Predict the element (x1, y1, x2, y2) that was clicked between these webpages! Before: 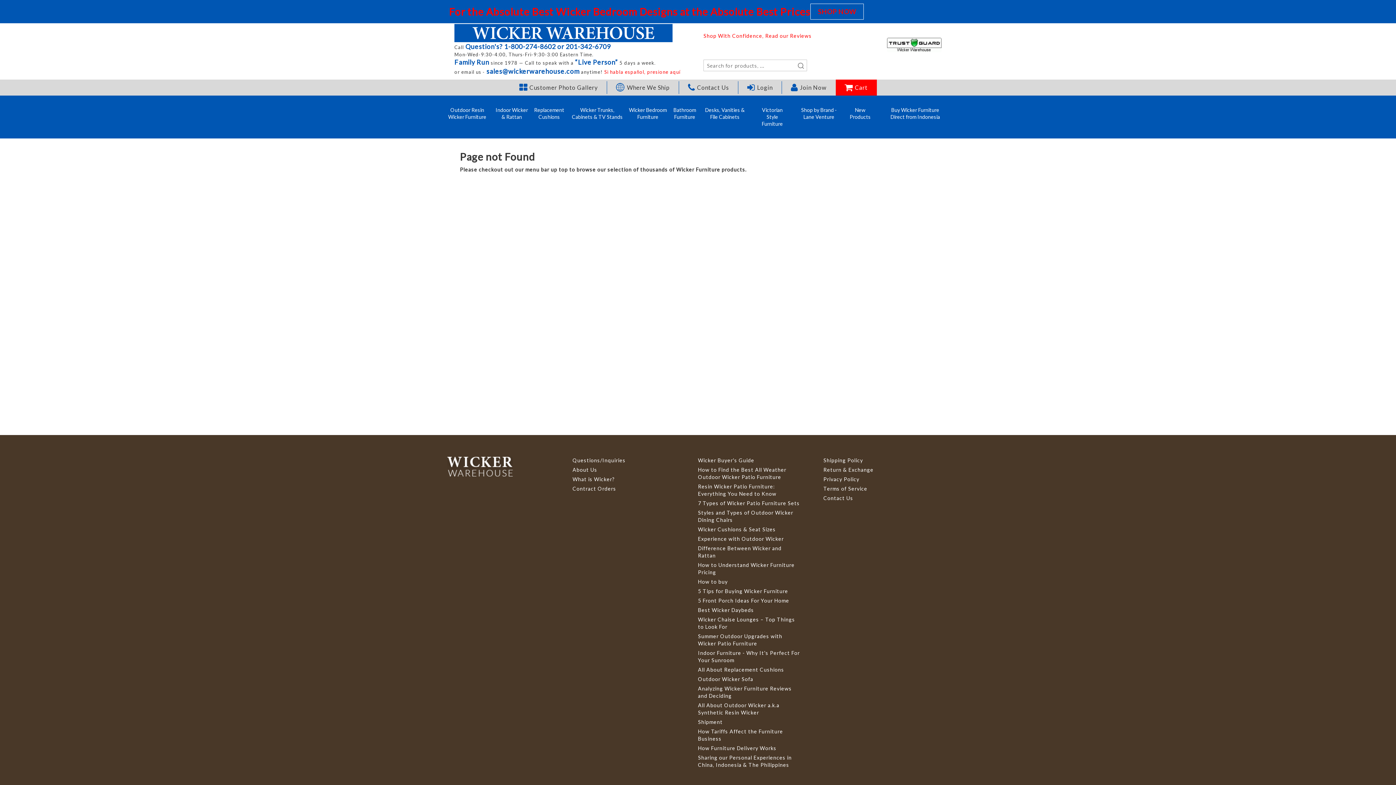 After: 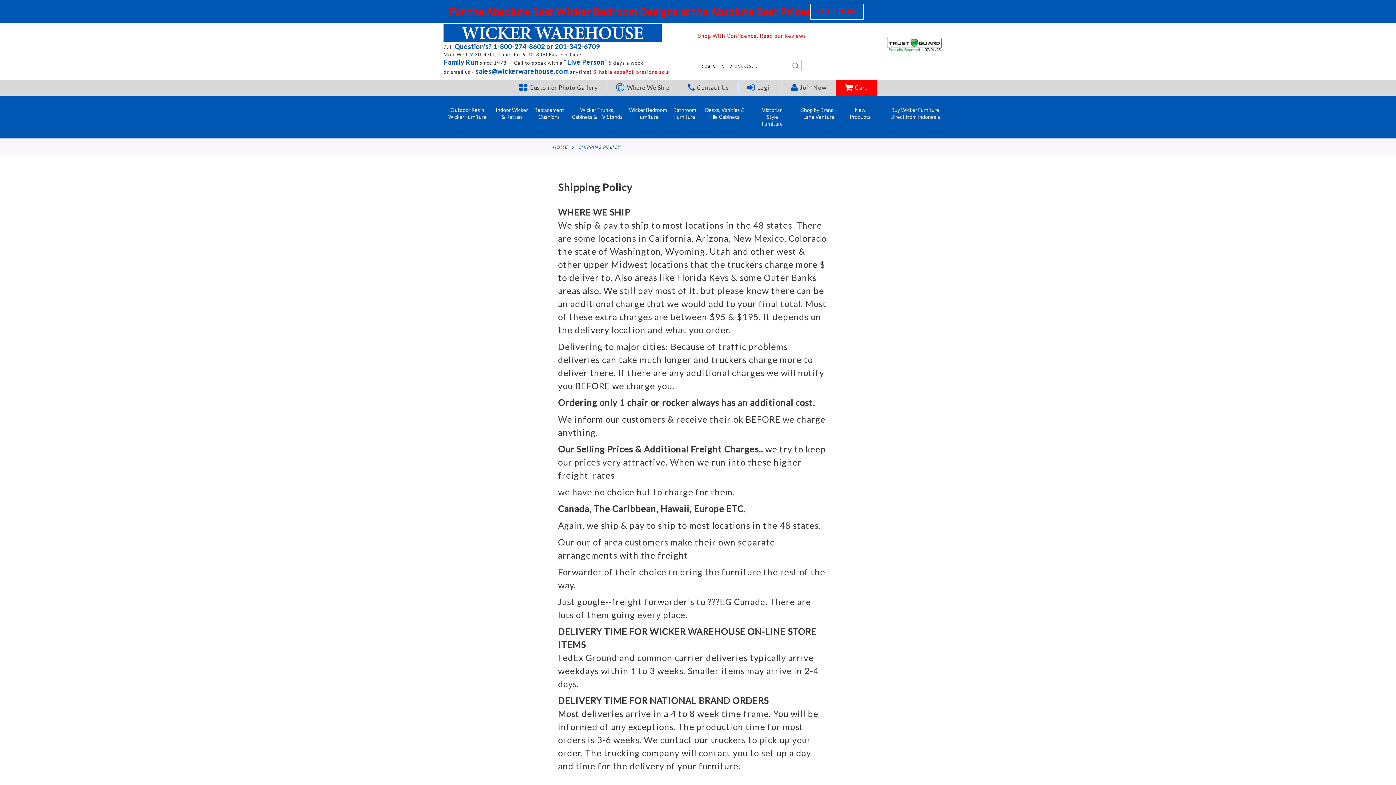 Action: bbox: (823, 457, 863, 463) label: Shipping Policy